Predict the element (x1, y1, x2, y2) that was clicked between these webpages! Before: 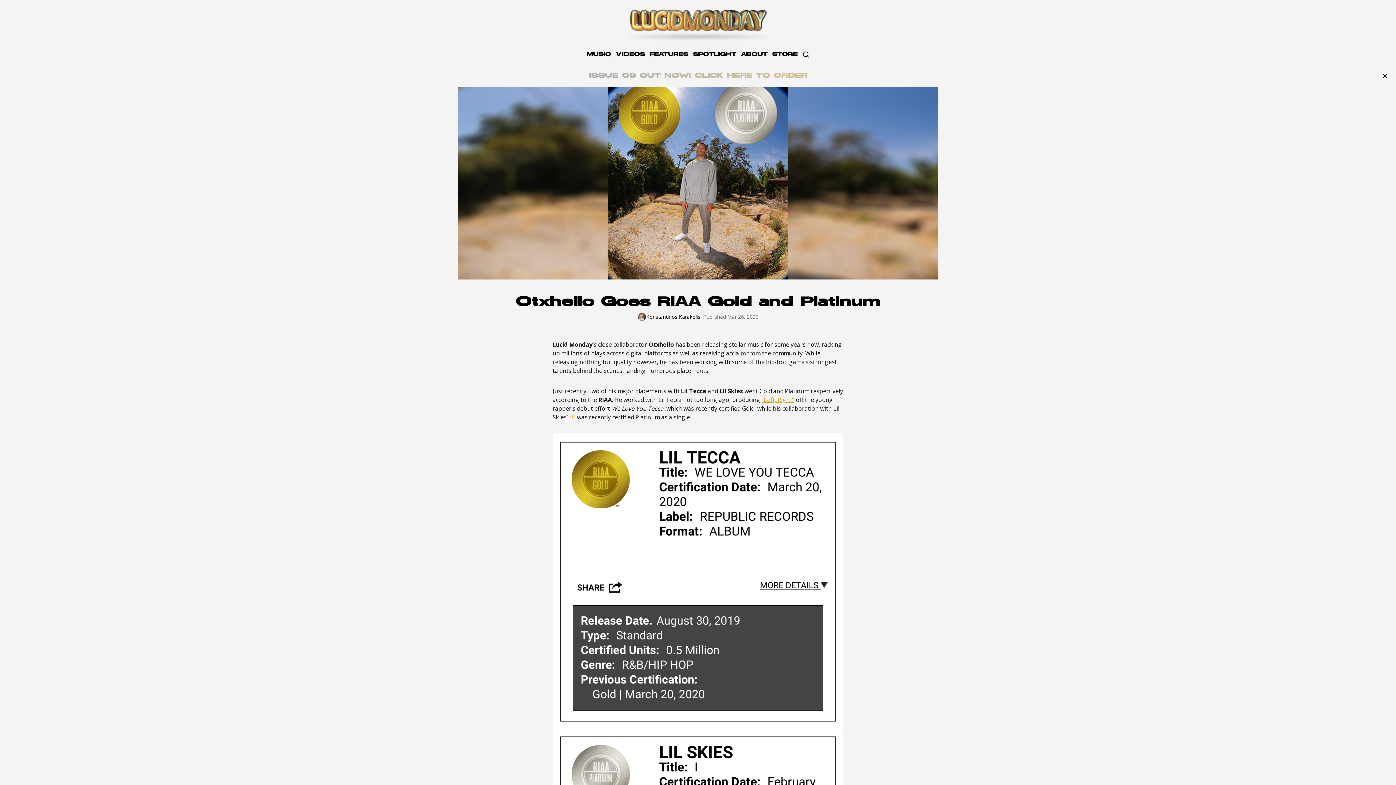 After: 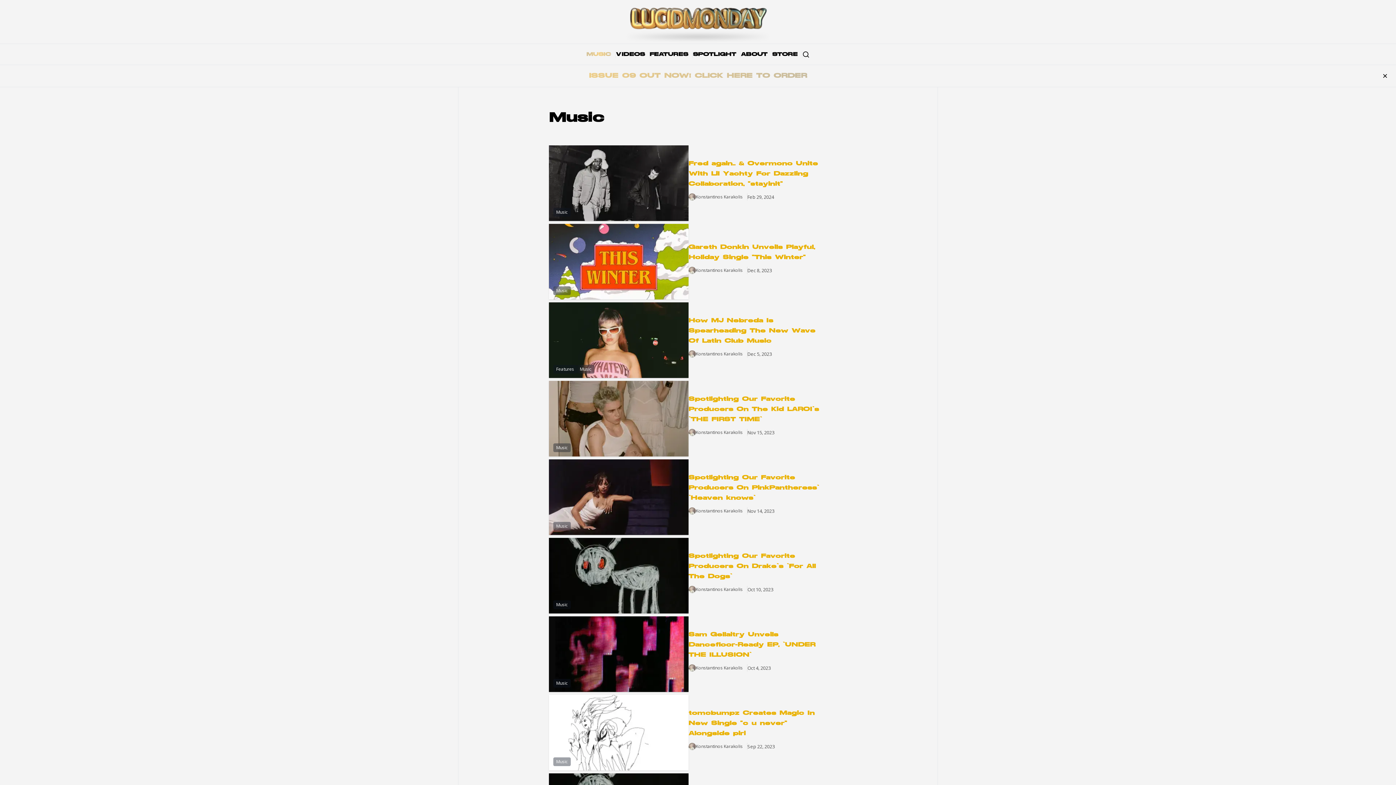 Action: bbox: (586, 50, 616, 58) label: MUSIC